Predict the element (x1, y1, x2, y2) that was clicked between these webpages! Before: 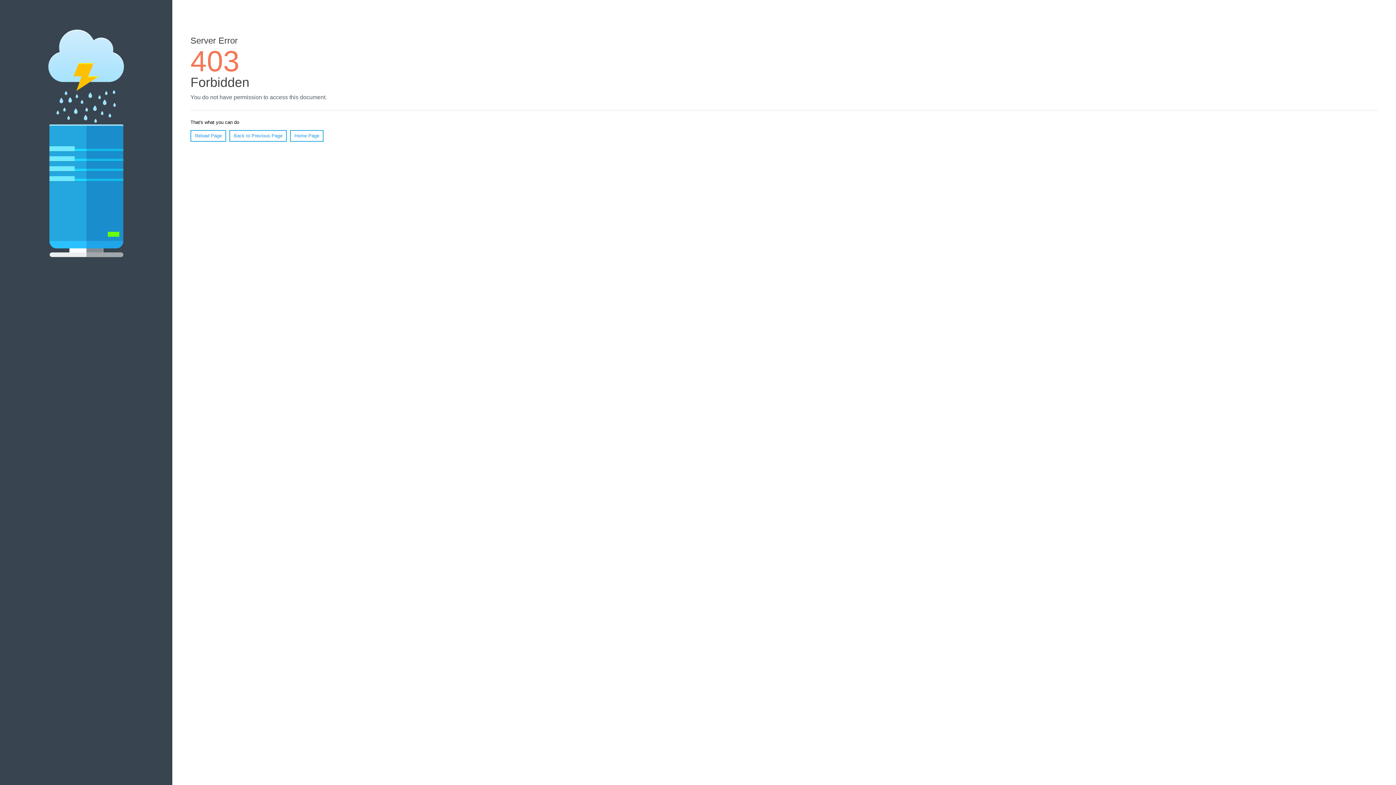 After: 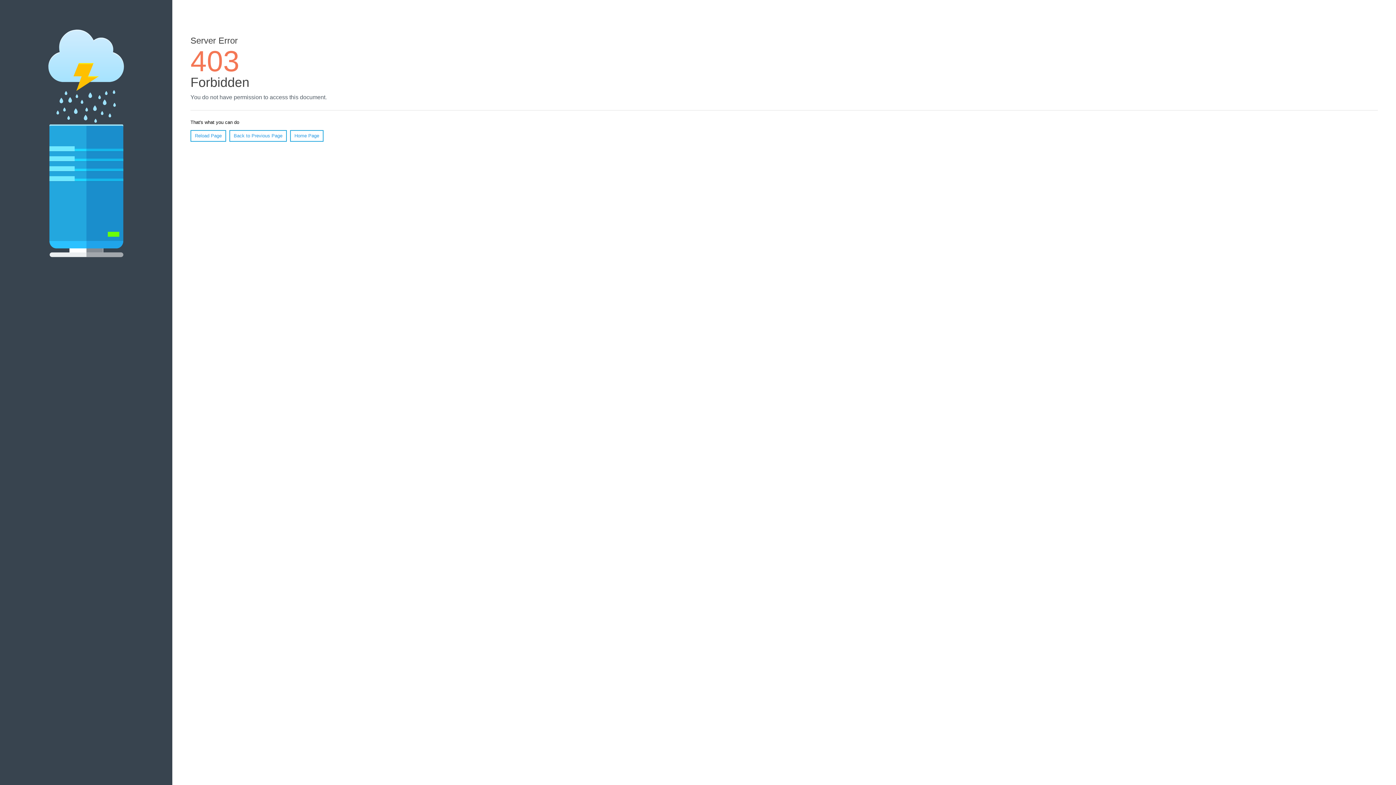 Action: label: Reload Page bbox: (190, 130, 226, 141)